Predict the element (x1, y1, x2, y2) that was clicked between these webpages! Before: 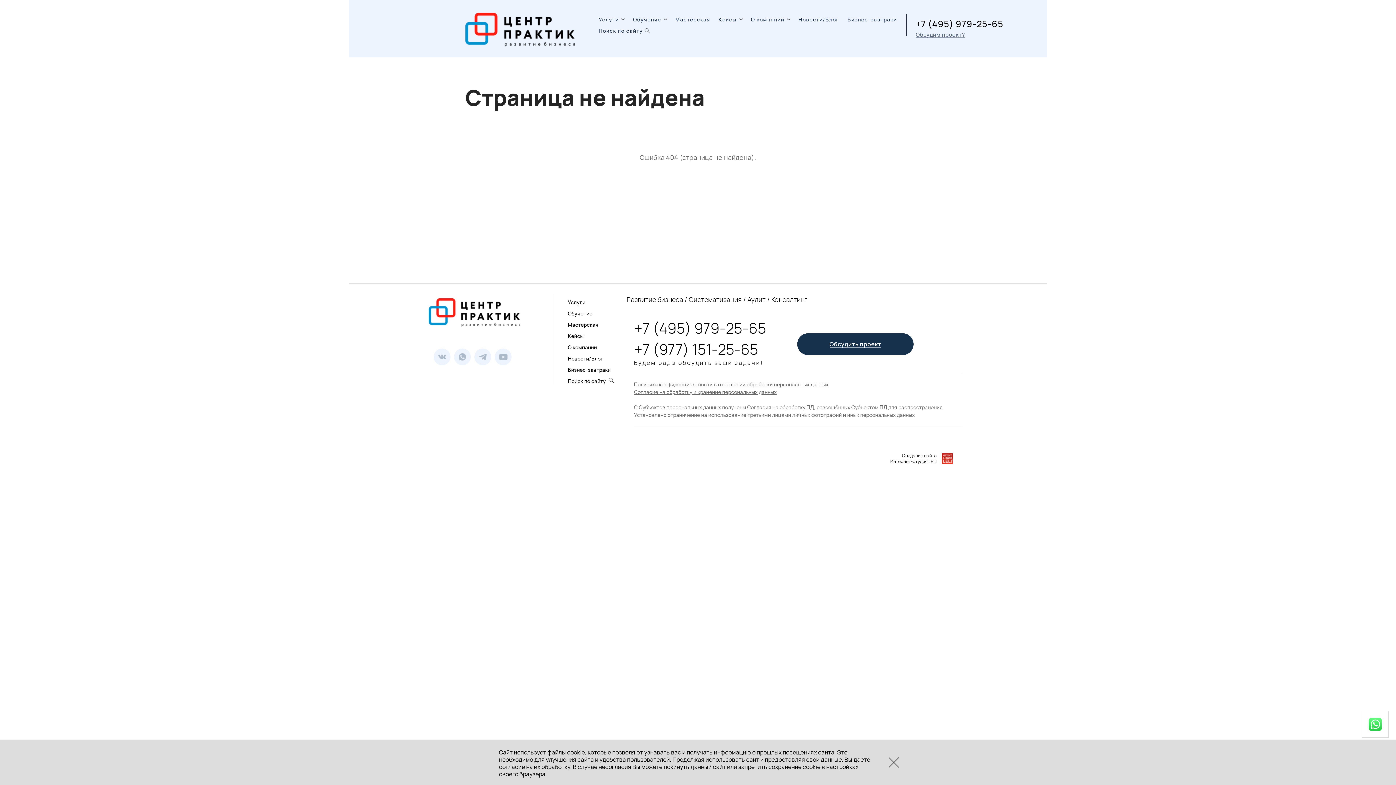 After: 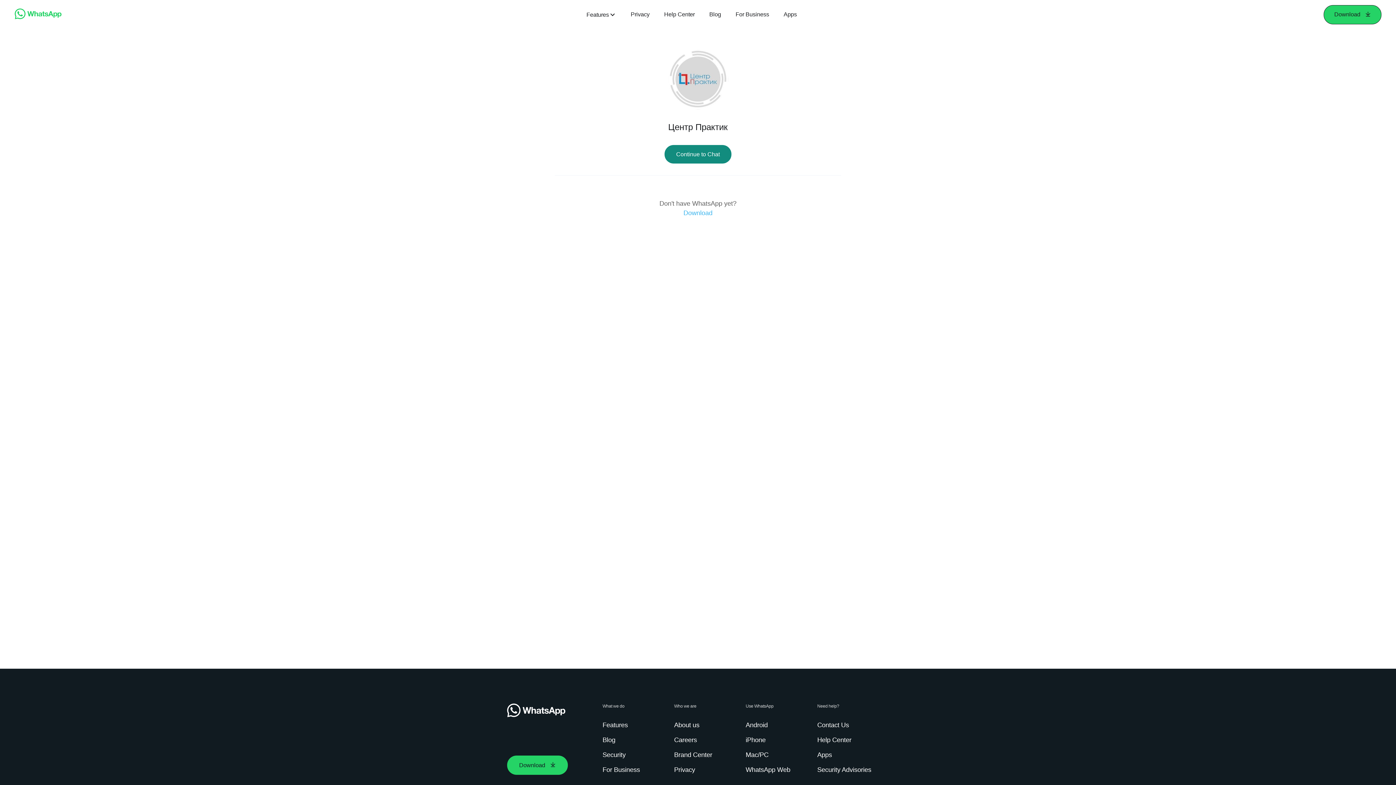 Action: bbox: (454, 348, 470, 365)